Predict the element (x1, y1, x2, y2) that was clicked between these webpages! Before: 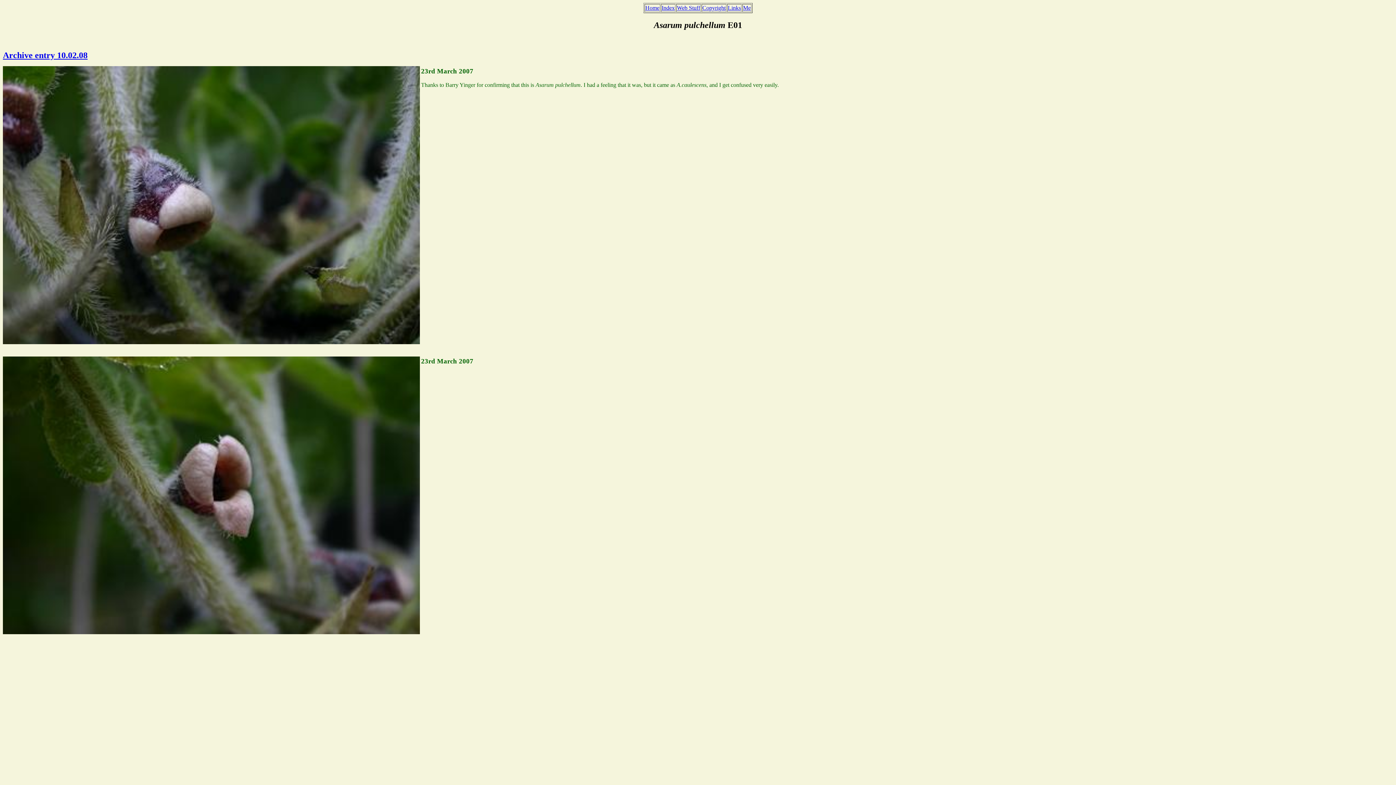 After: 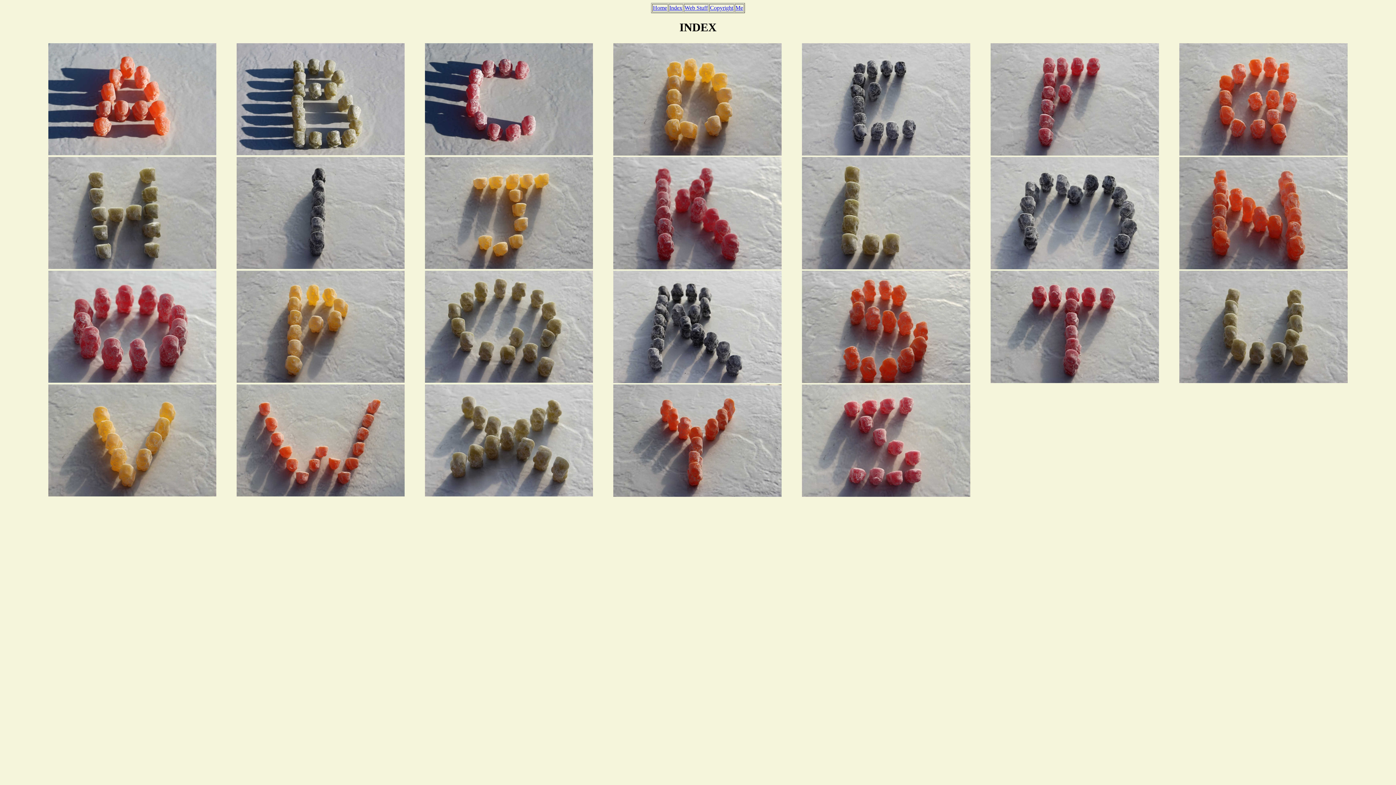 Action: label: Index bbox: (661, 4, 674, 10)